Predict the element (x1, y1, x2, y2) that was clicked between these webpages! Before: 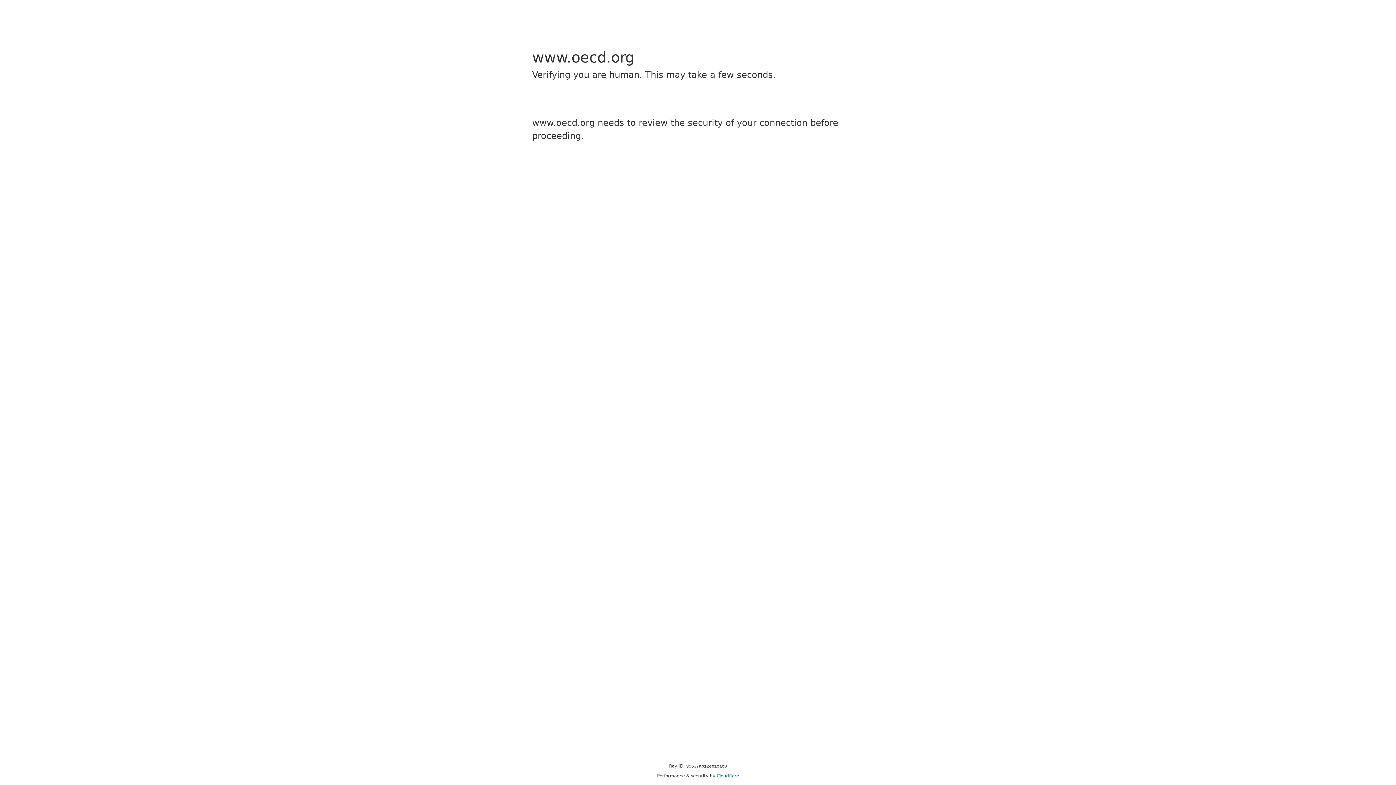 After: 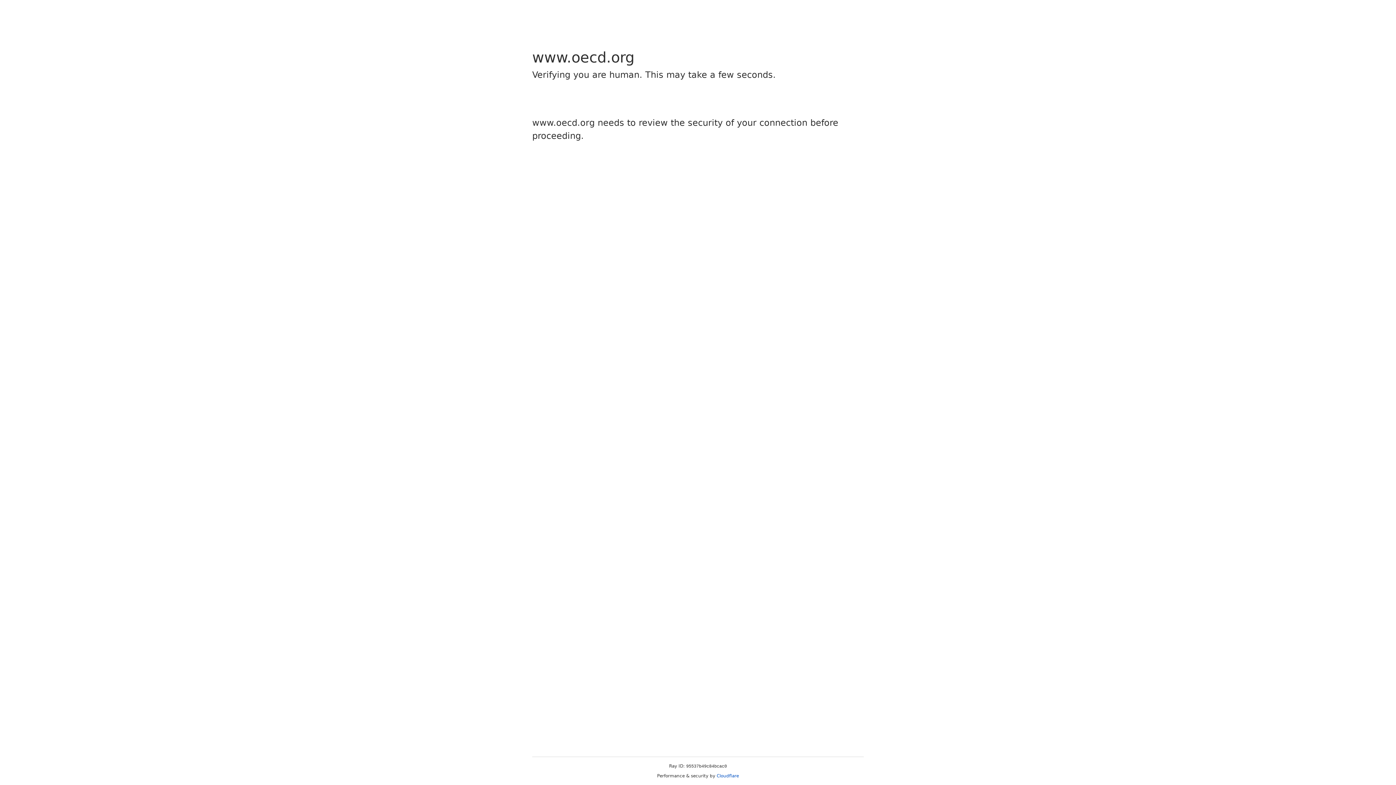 Action: bbox: (716, 773, 739, 778) label: Cloudflare